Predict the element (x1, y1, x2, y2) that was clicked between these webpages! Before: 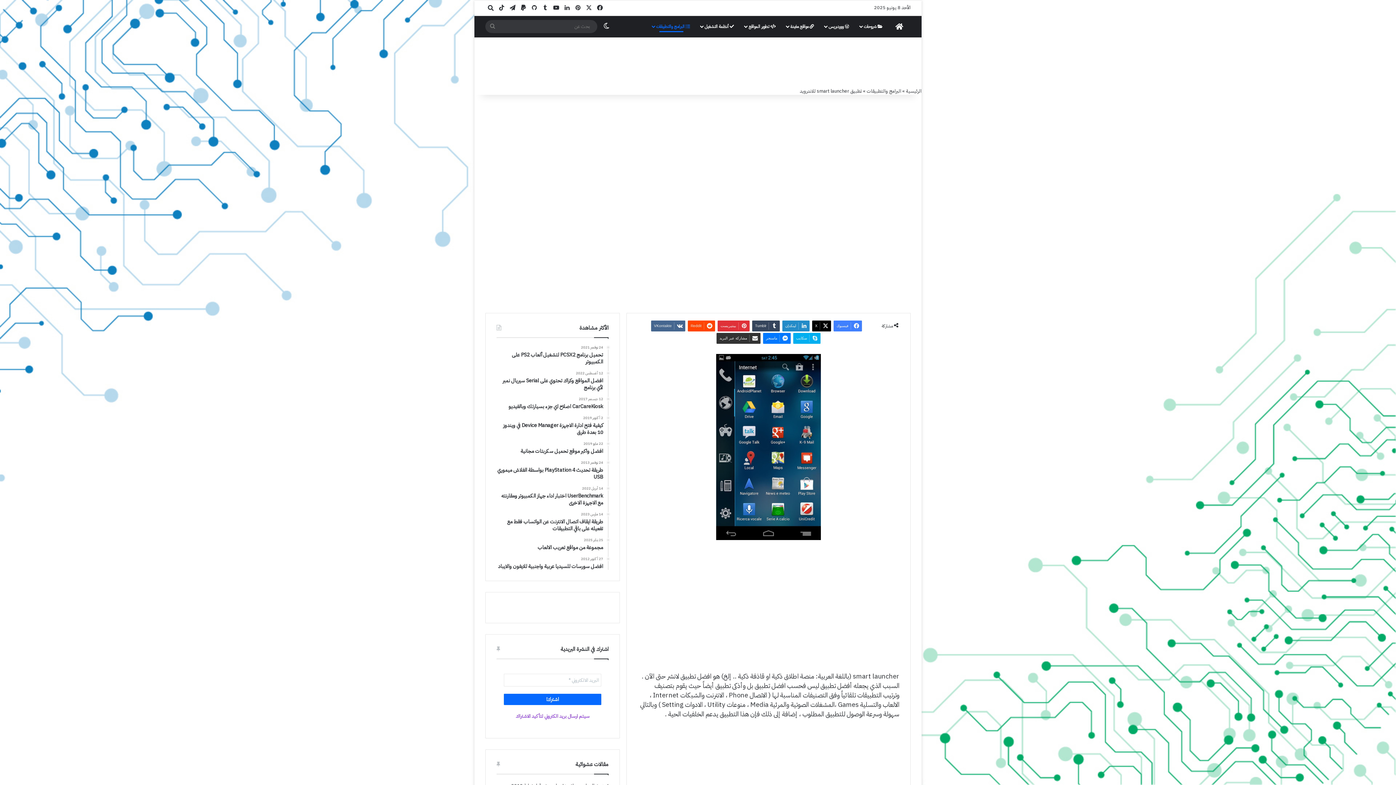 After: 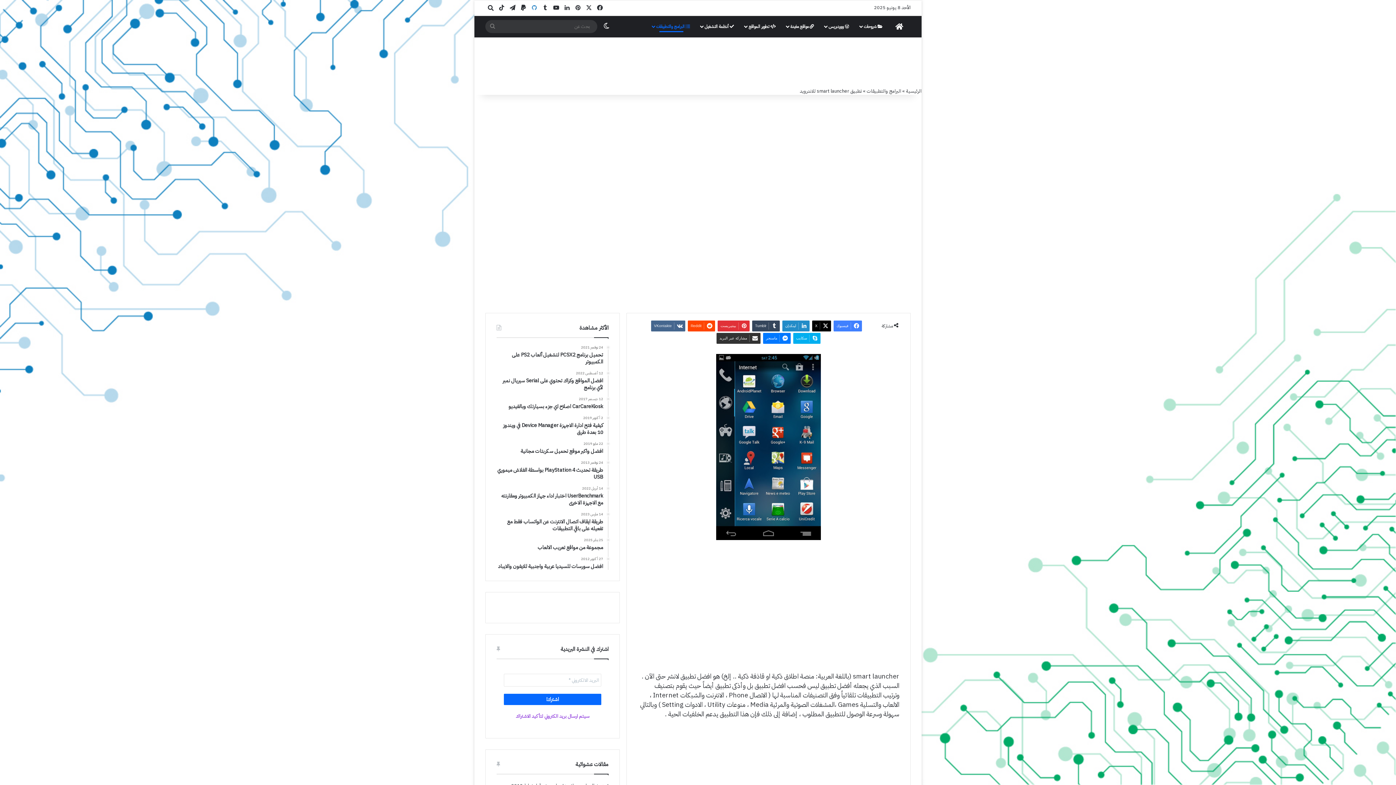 Action: bbox: (529, 0, 540, 15) label: ‏GitHub